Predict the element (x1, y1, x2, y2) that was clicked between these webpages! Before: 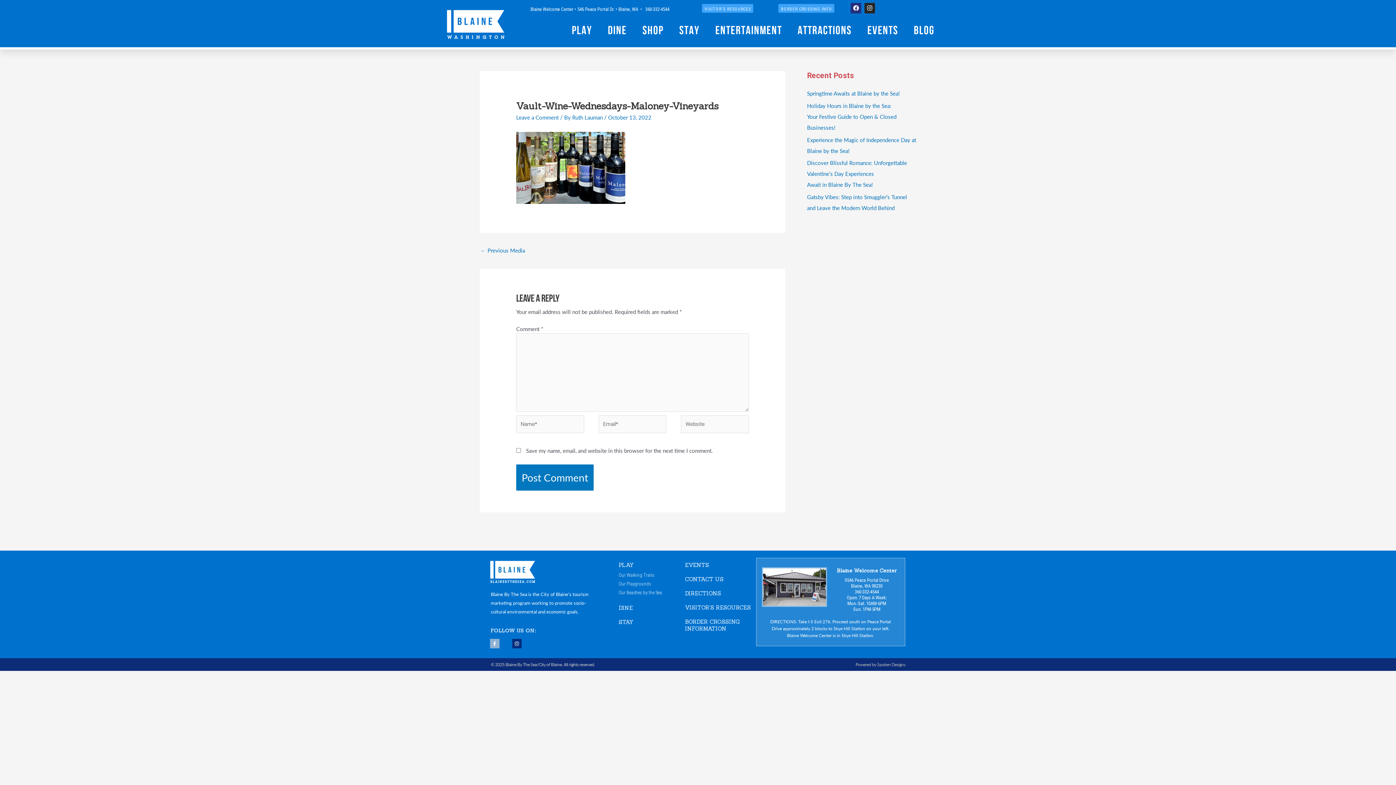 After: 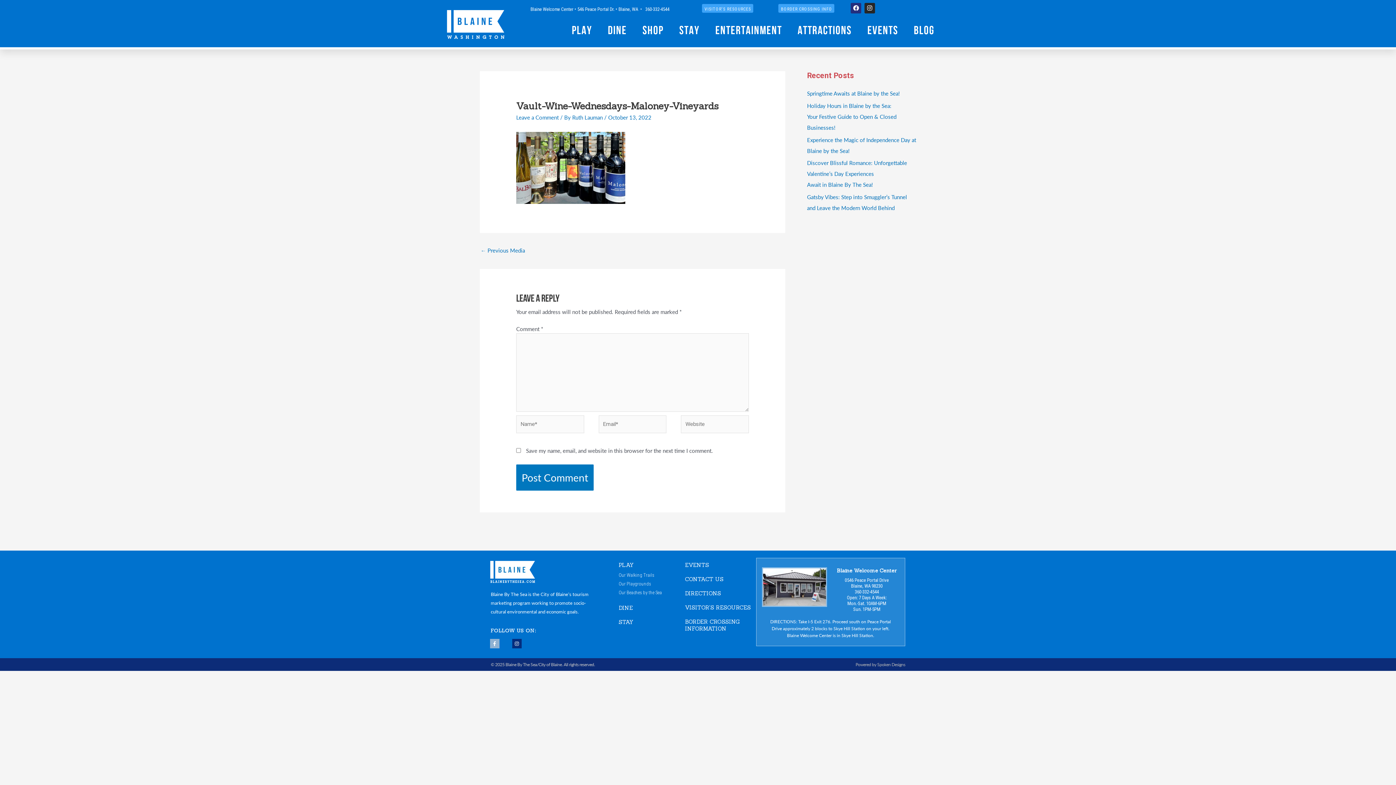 Action: bbox: (855, 661, 905, 668) label: Powered by Spoken Designs